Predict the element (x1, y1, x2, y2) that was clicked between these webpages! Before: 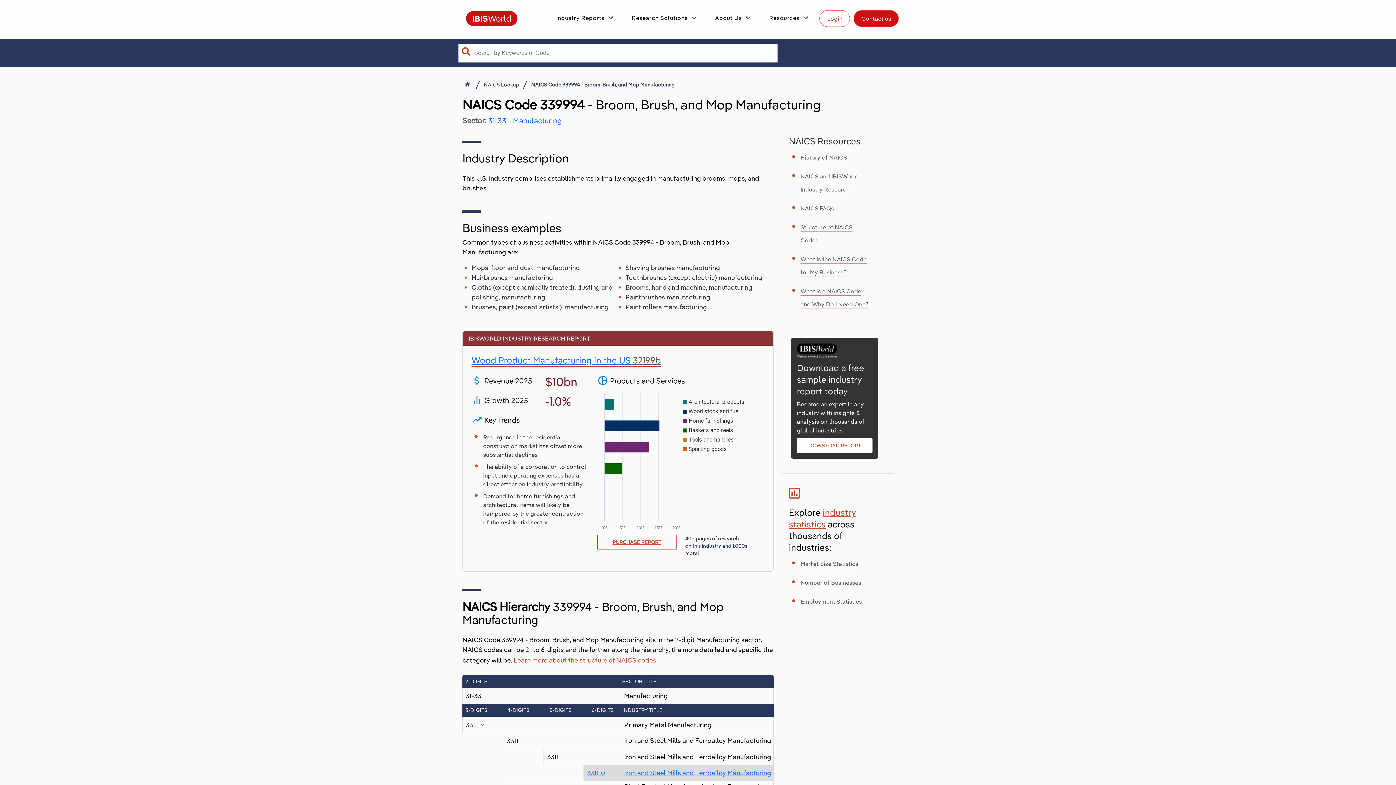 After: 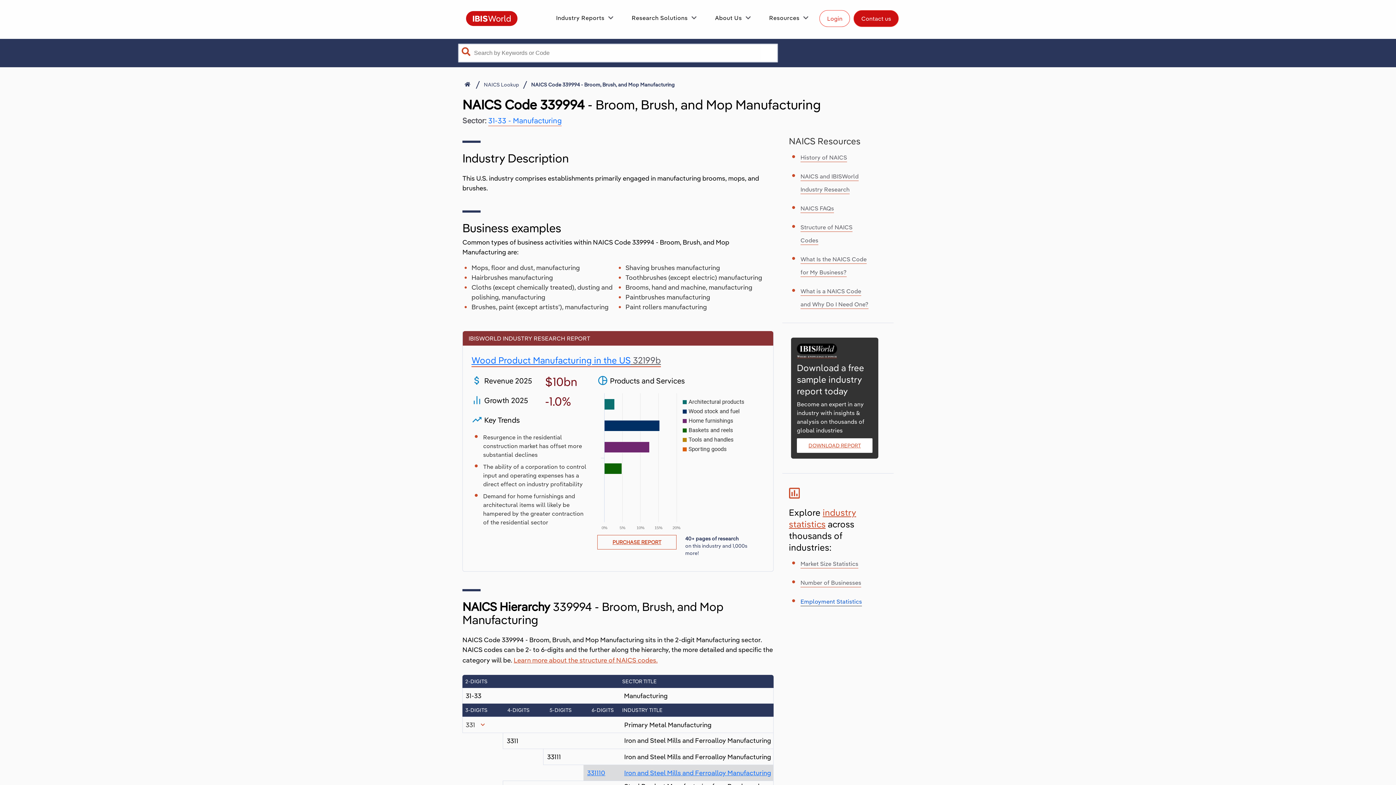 Action: label: Employment Statistics bbox: (800, 598, 862, 606)